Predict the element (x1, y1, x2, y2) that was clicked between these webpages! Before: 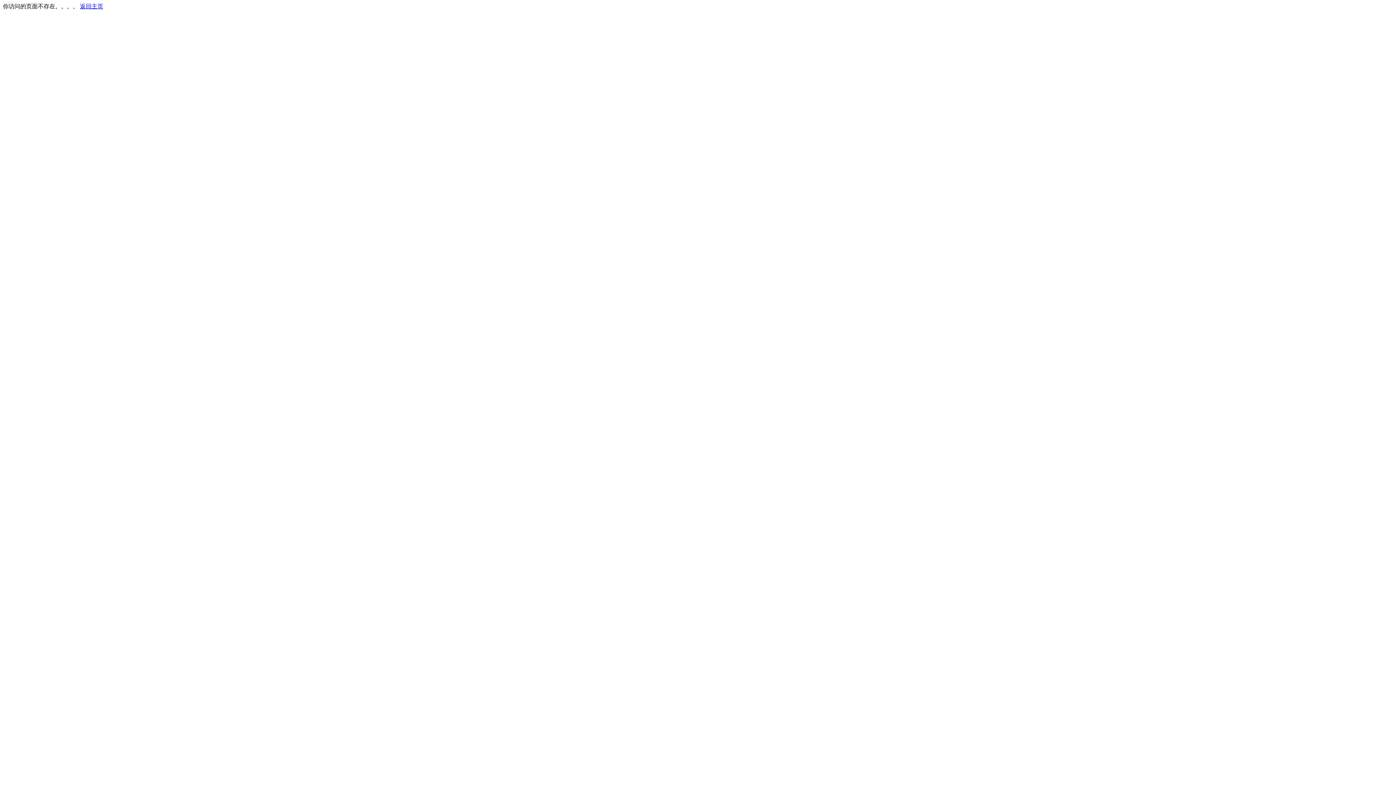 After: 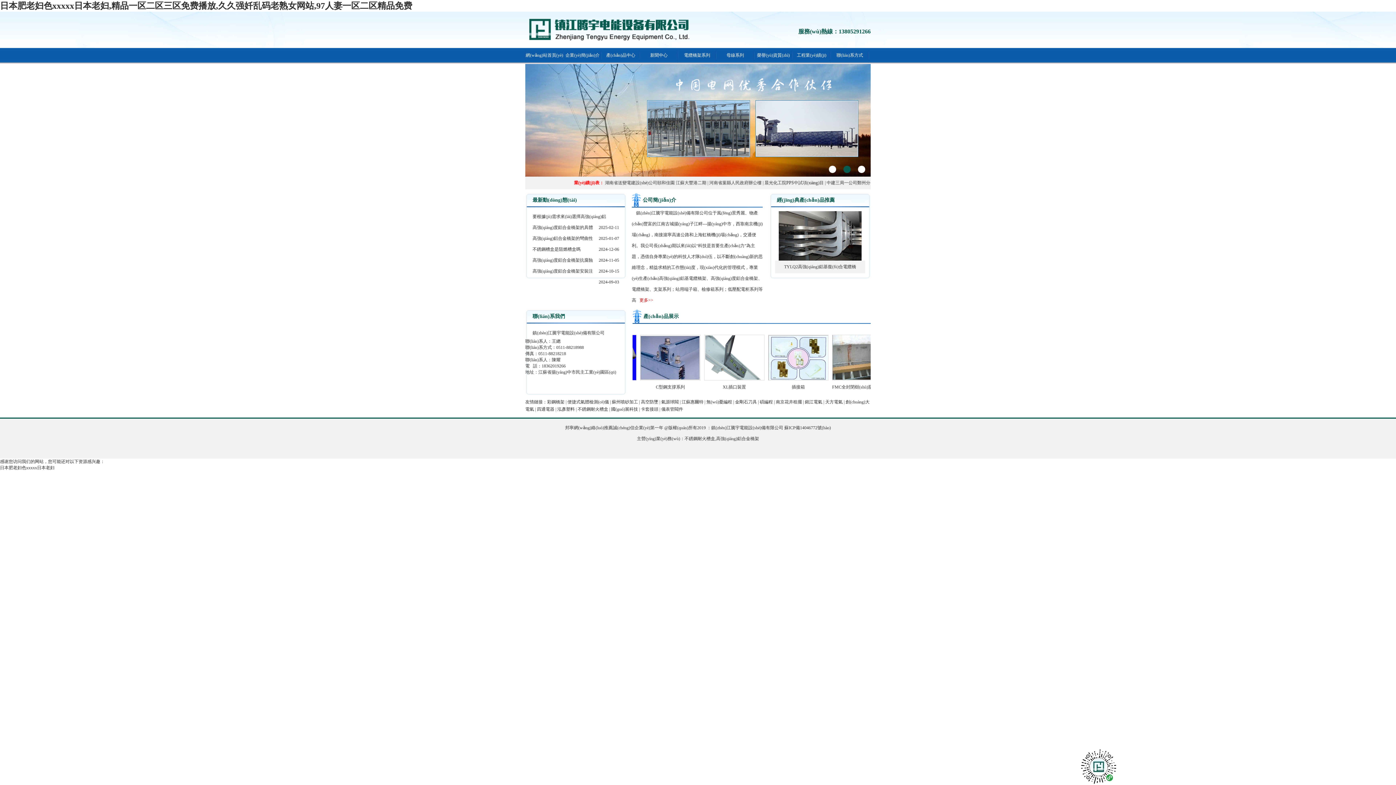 Action: label: 返回主页 bbox: (80, 3, 103, 9)